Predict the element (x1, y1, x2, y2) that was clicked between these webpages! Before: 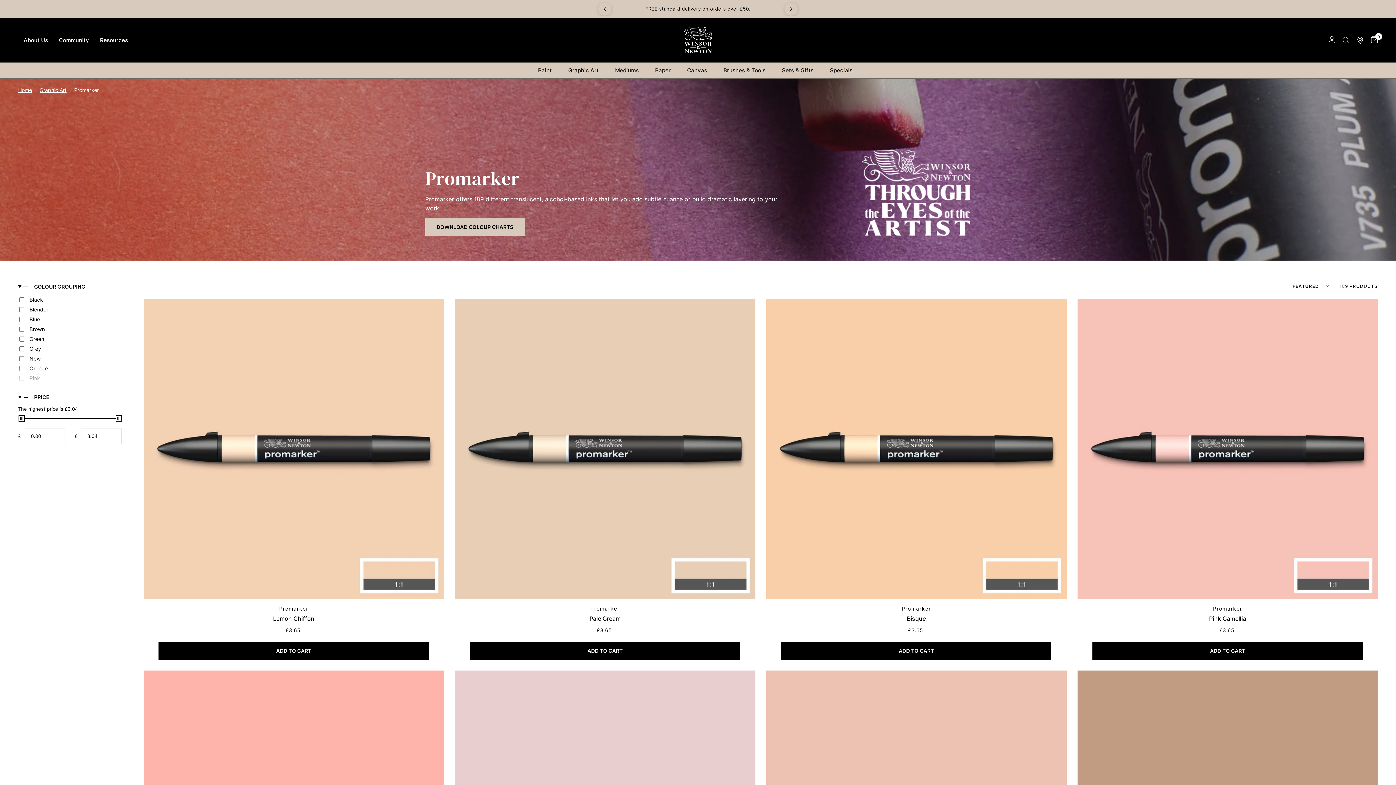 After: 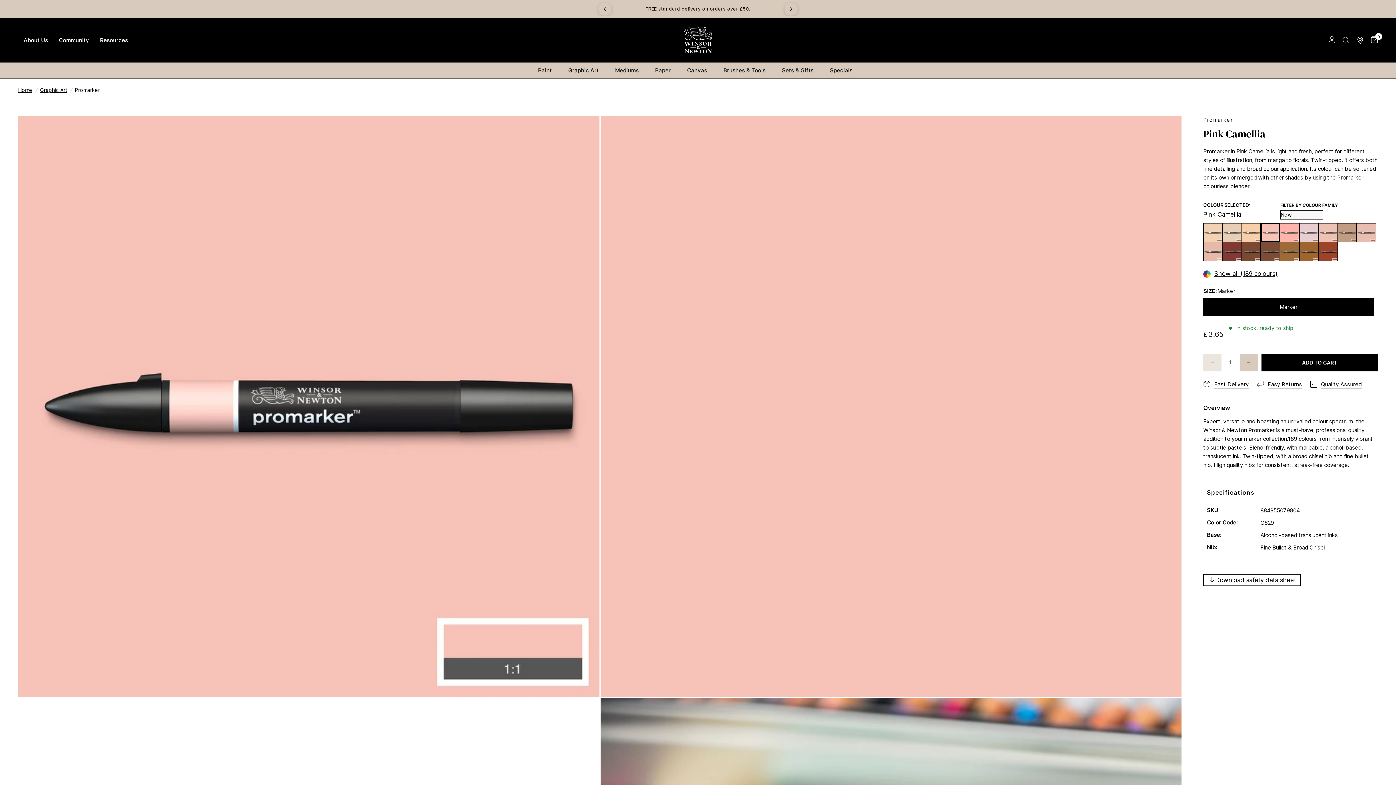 Action: bbox: (1092, 614, 1363, 623) label: Pink Camellia